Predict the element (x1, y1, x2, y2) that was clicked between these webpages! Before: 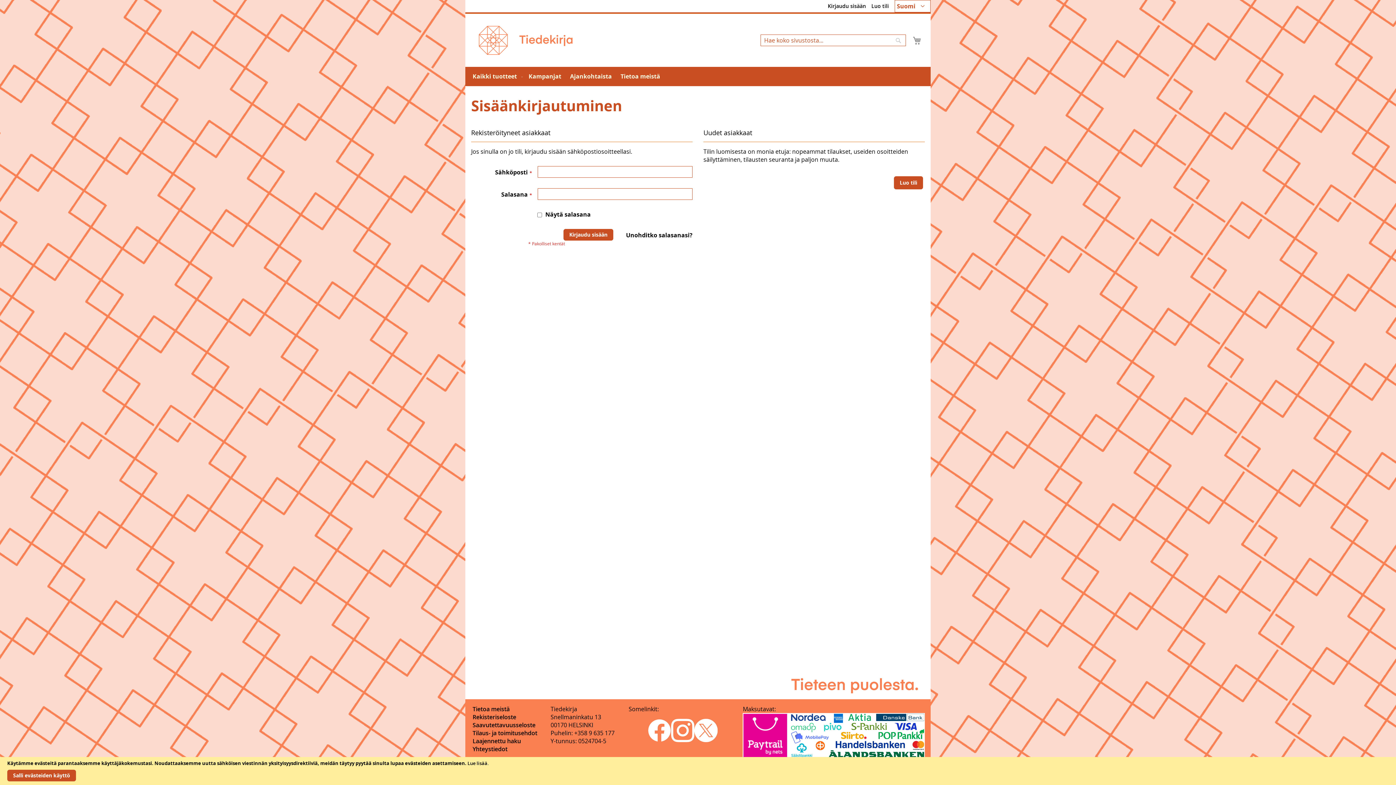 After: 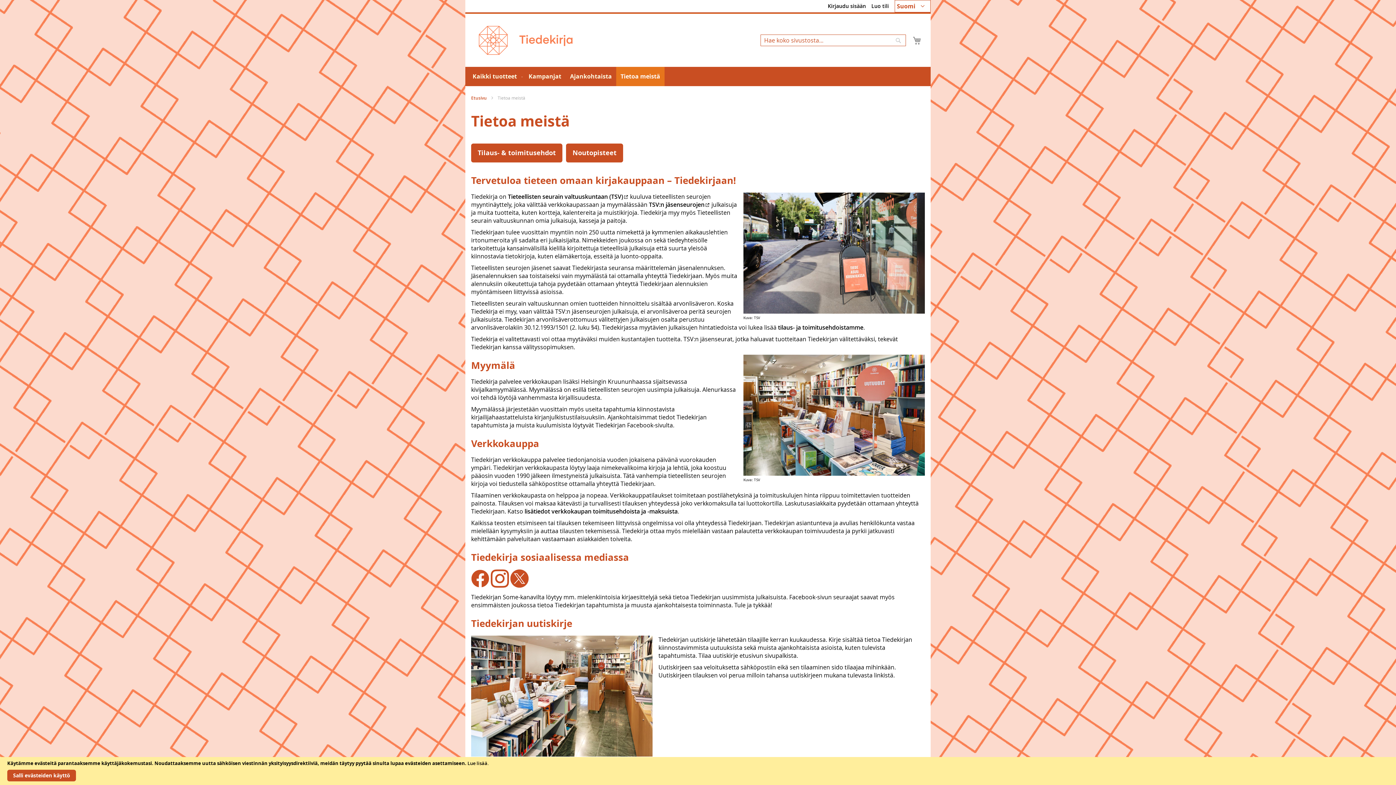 Action: label: Tietoa meistä bbox: (472, 705, 509, 713)